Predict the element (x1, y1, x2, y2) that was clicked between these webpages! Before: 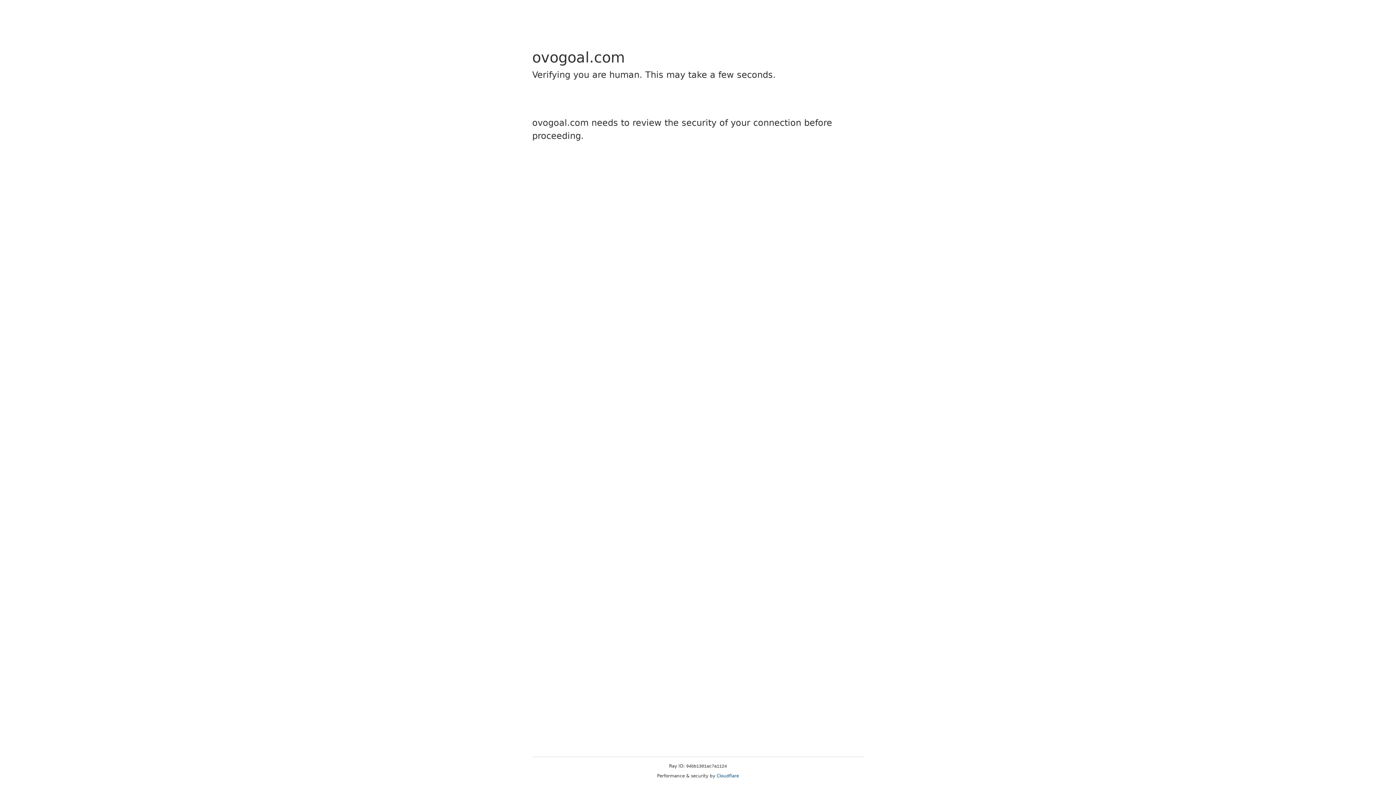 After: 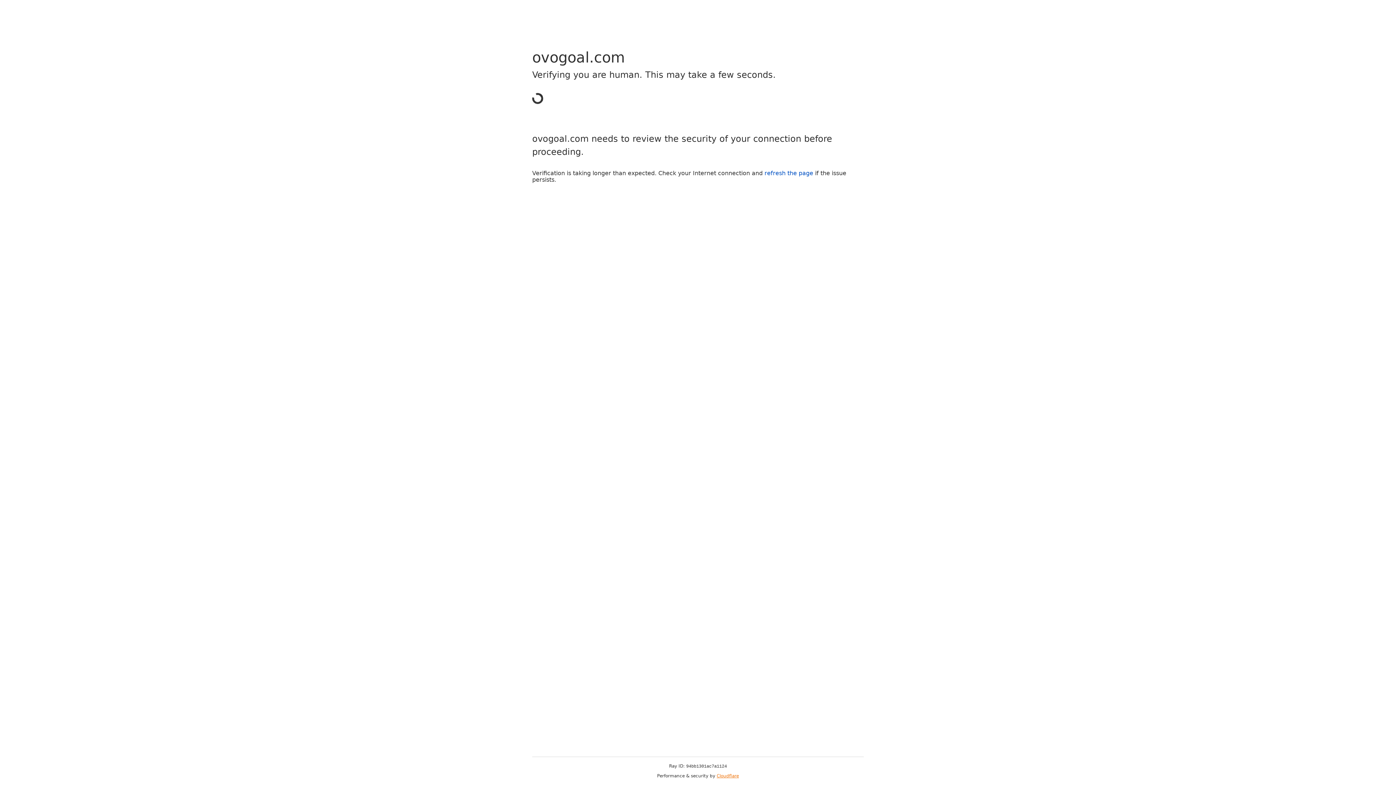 Action: label: Cloudflare bbox: (716, 773, 739, 778)